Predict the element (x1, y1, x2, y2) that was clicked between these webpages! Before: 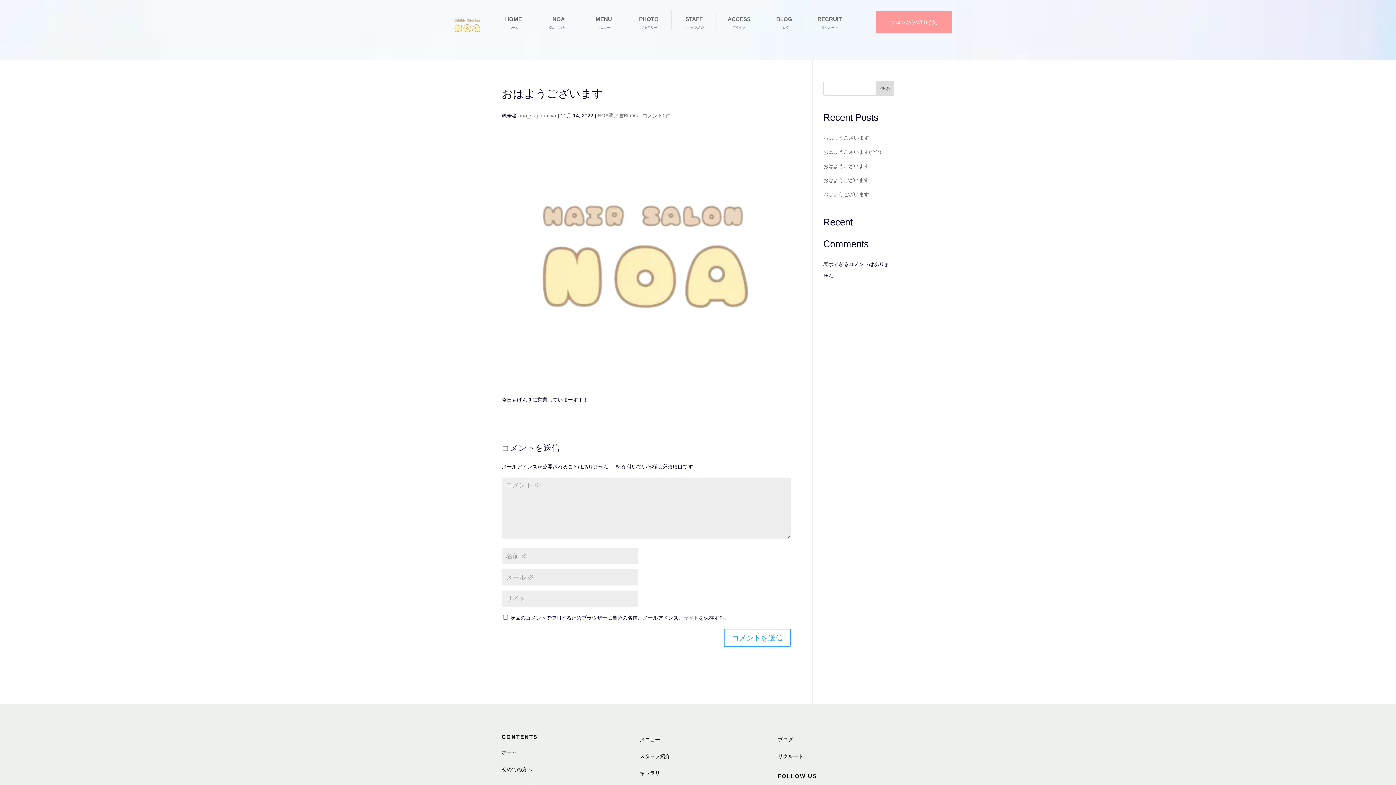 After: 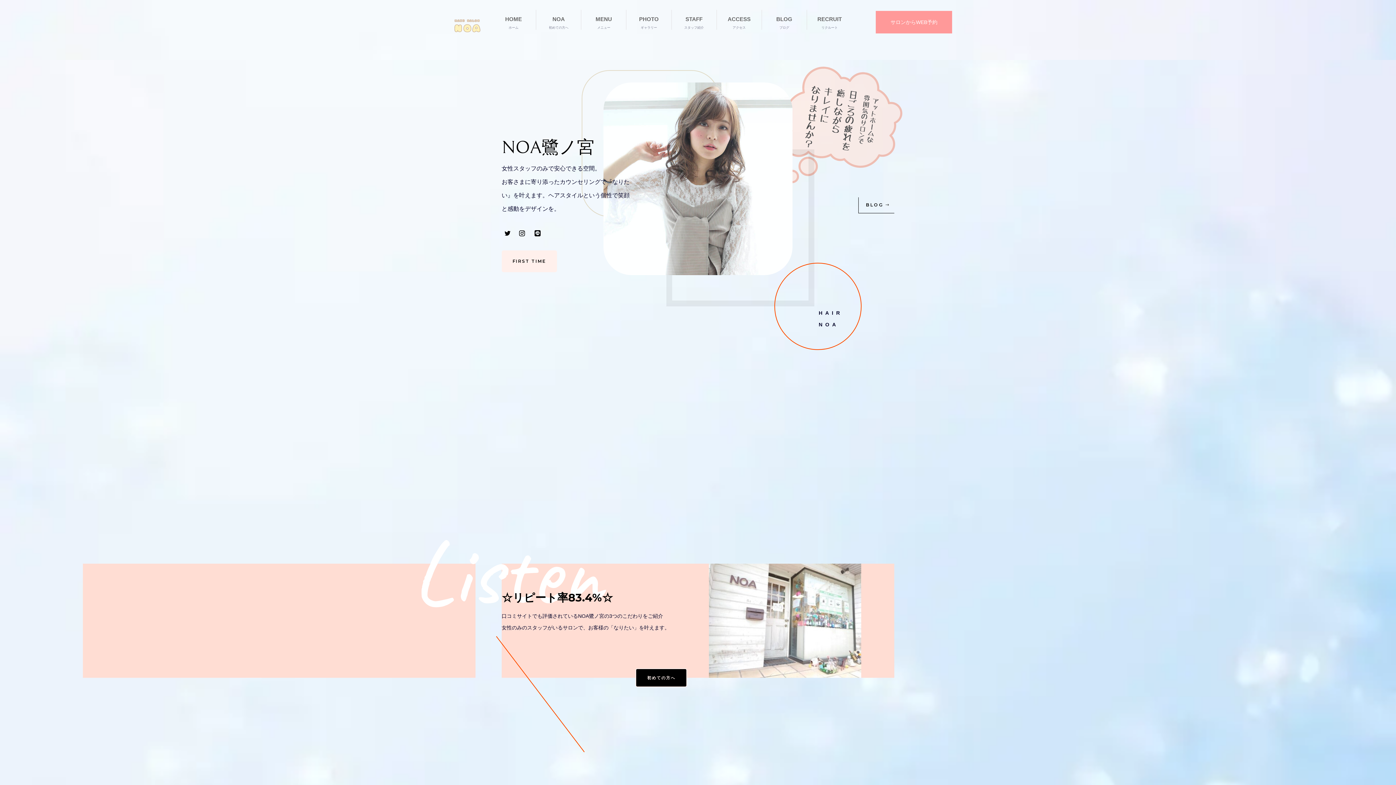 Action: bbox: (449, 31, 485, 43)